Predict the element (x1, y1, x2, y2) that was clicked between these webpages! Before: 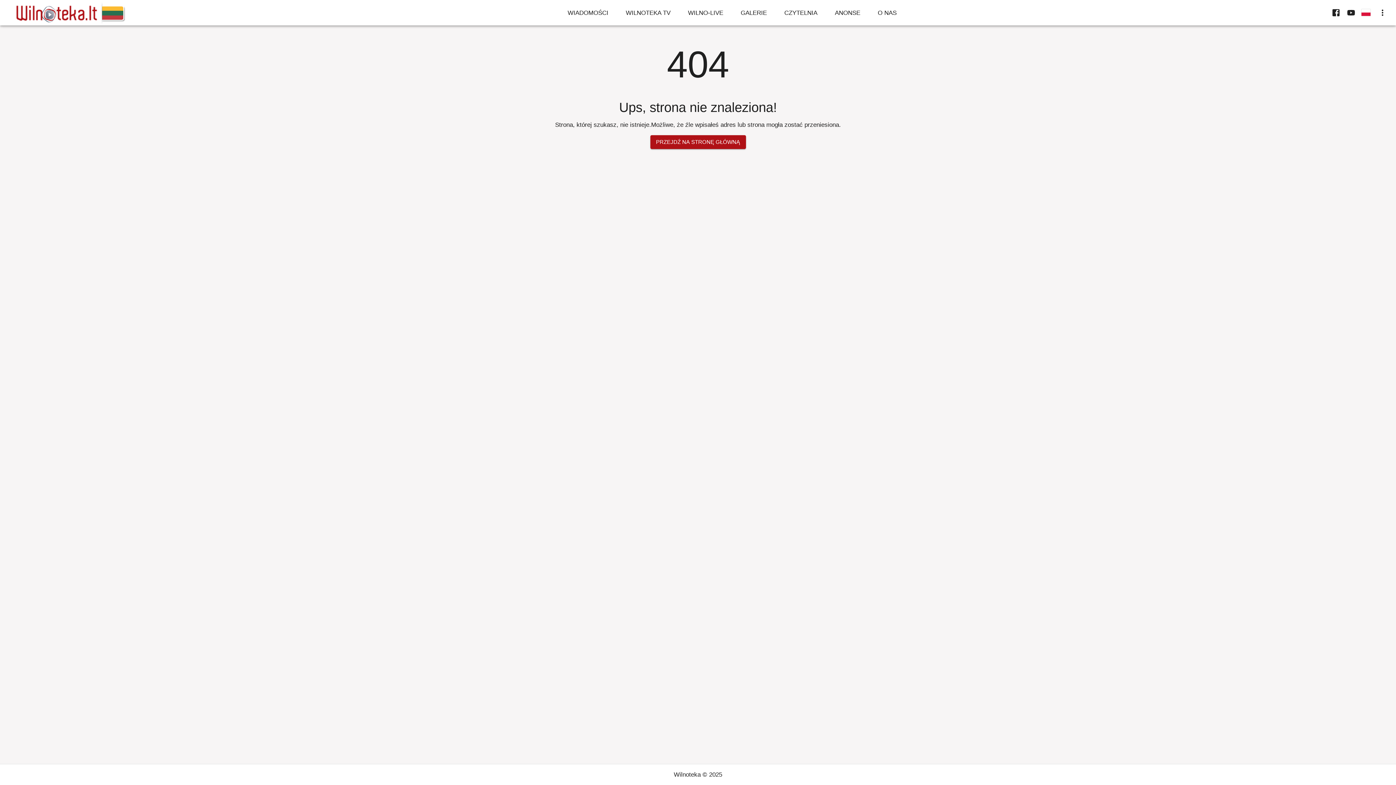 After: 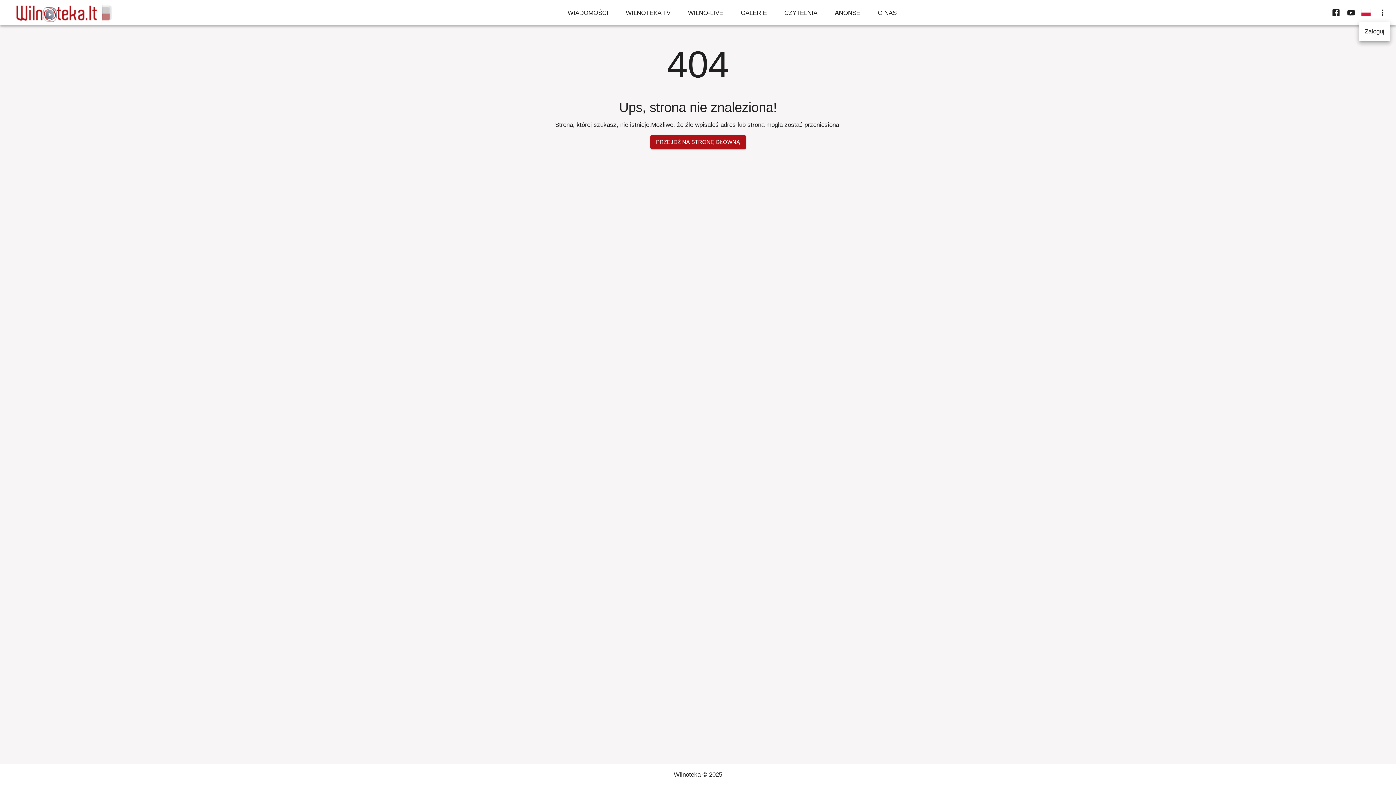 Action: bbox: (1373, 3, 1391, 21) label: display more actions